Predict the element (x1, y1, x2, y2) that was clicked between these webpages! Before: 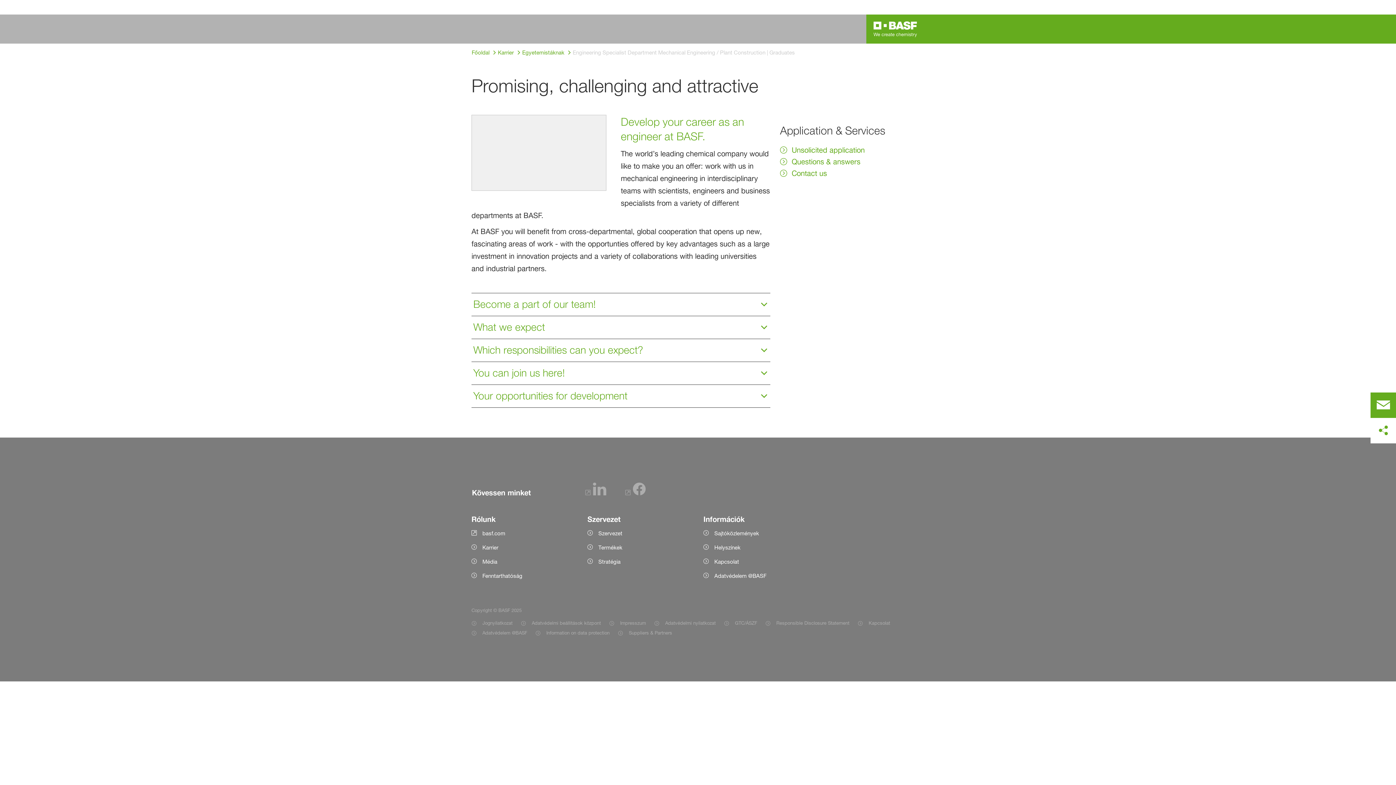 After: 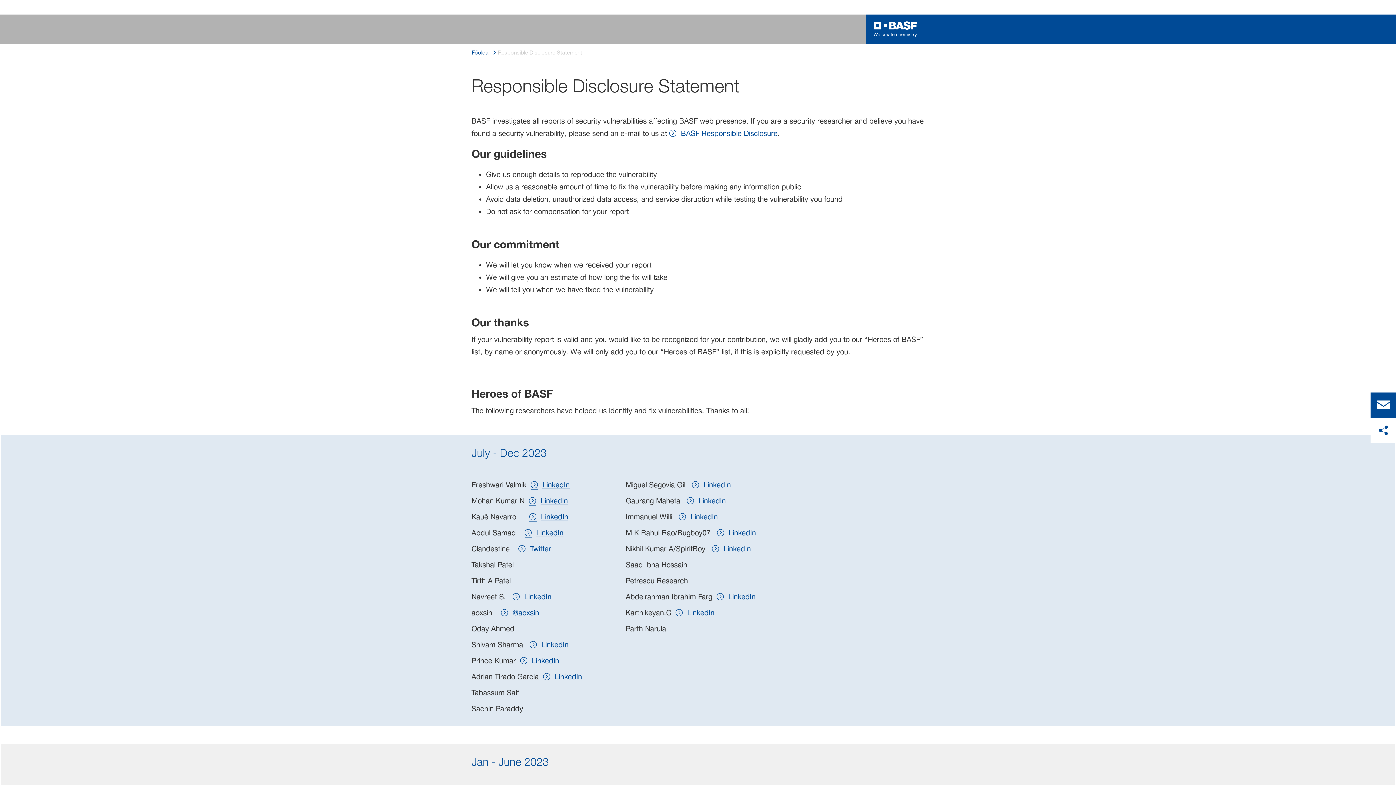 Action: label: Item link bbox: (765, 619, 849, 628)